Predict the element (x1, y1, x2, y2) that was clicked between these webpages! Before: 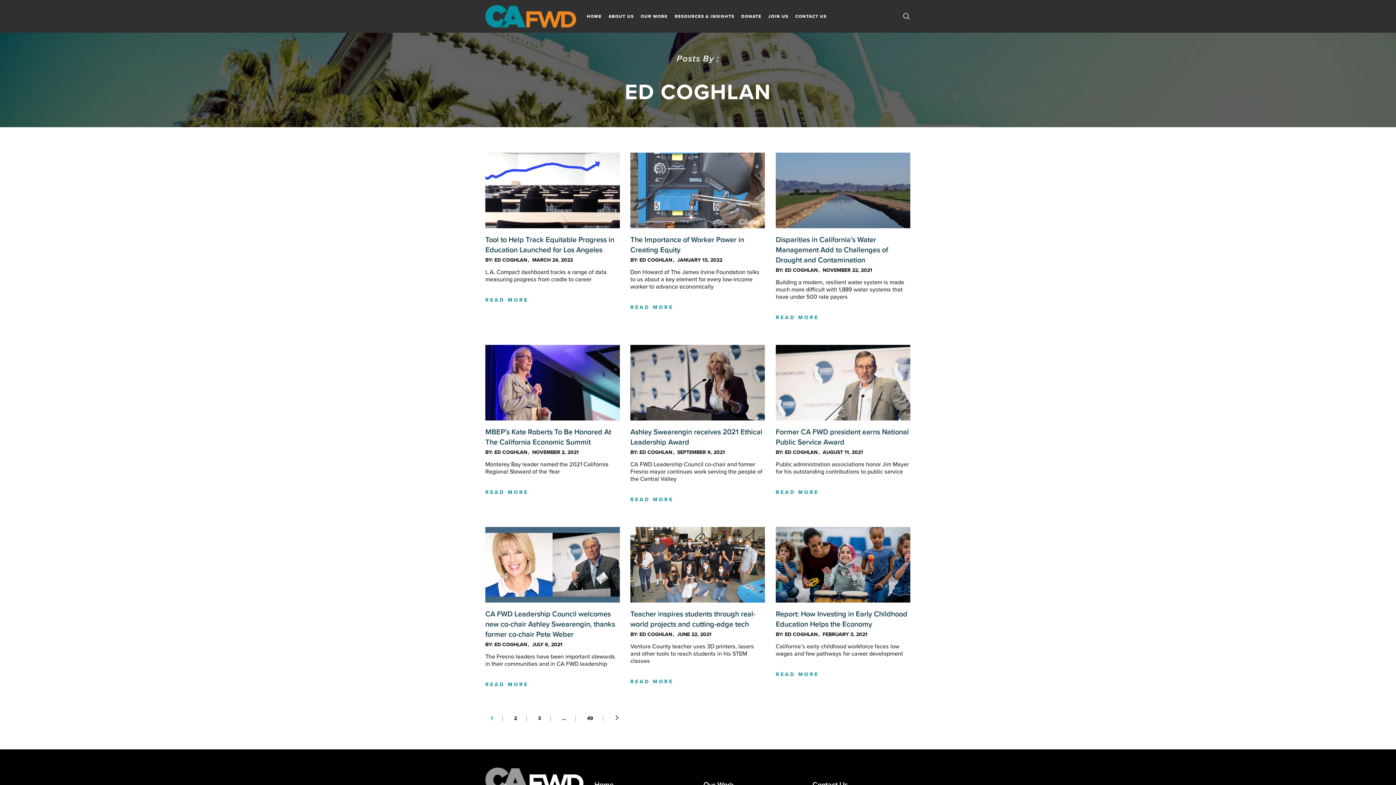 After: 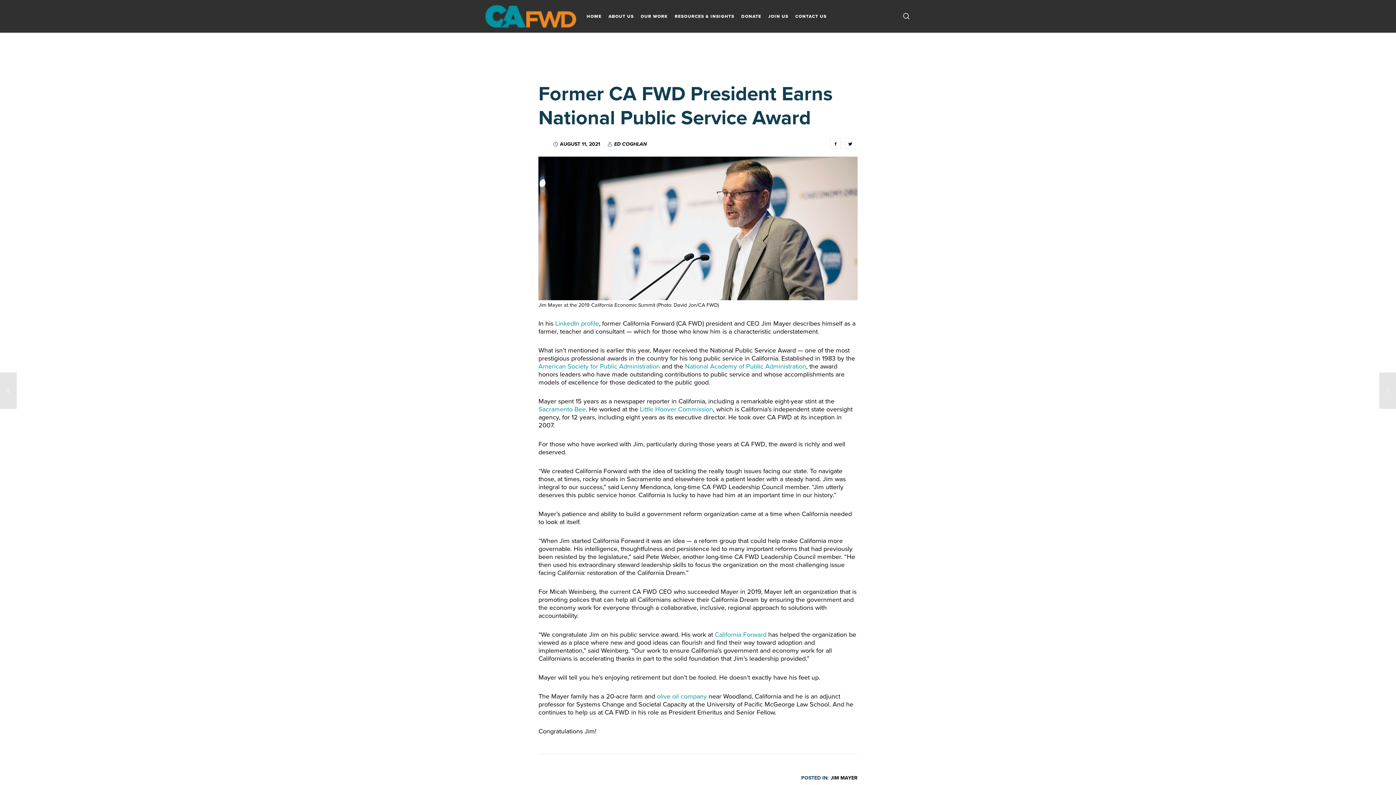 Action: bbox: (776, 378, 910, 386)